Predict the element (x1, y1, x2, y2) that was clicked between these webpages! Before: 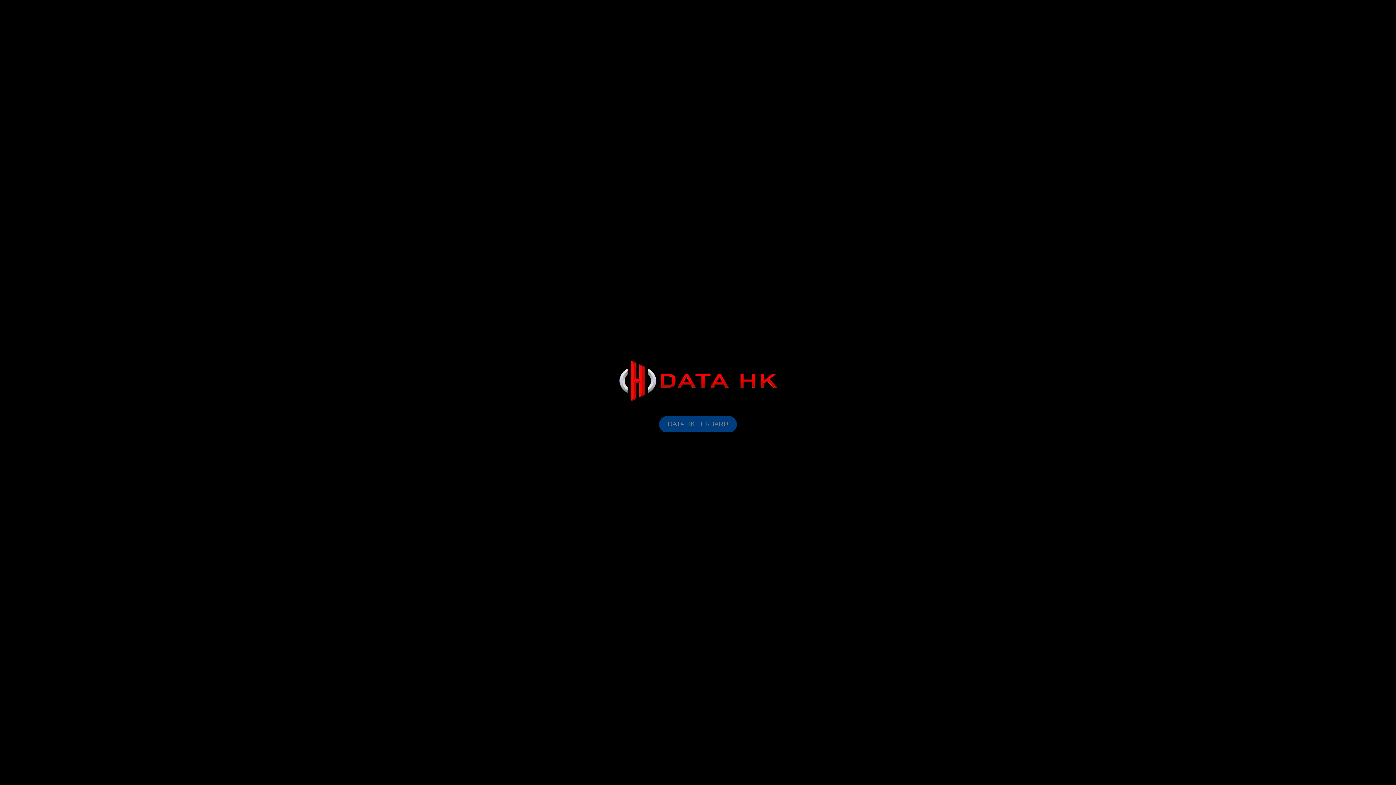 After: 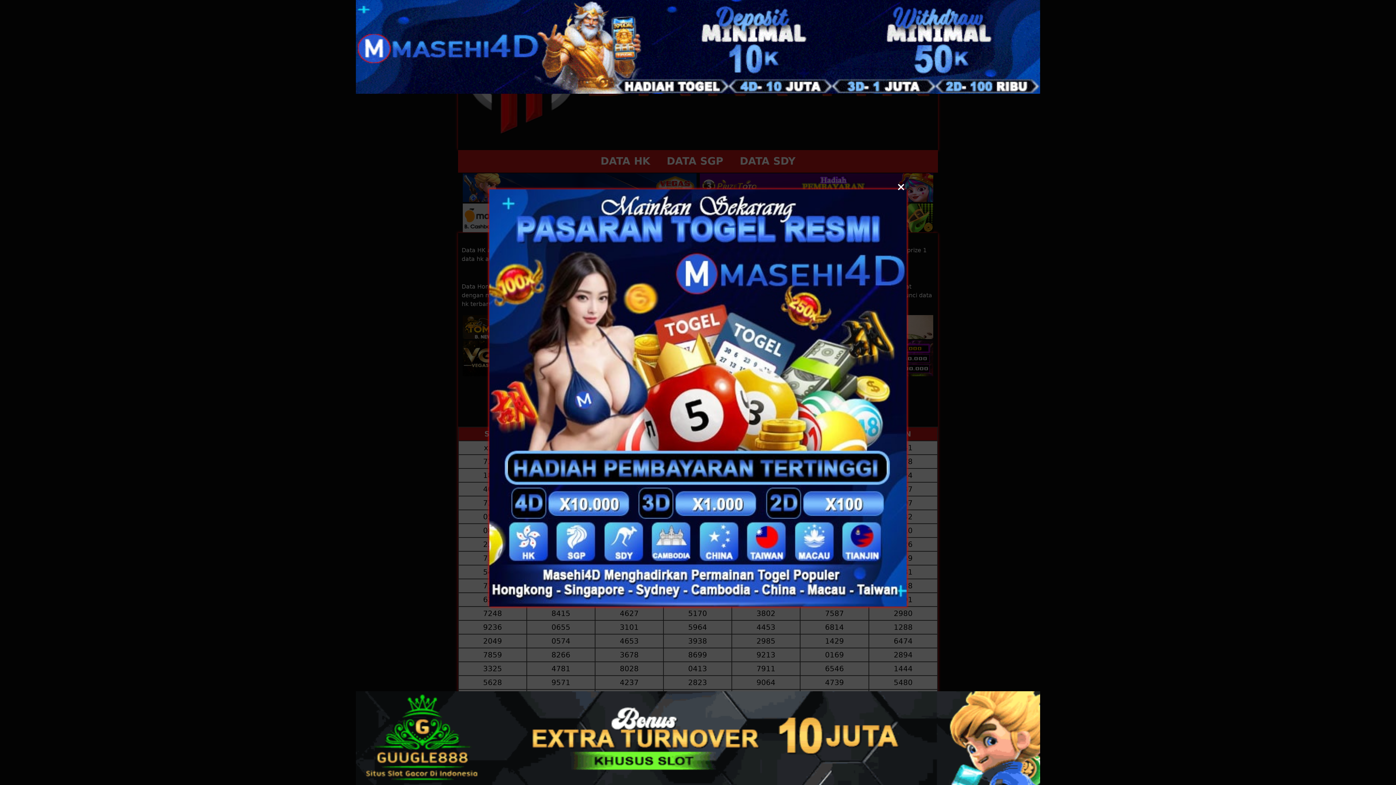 Action: bbox: (659, 416, 737, 432) label: DATA HK TERBARU